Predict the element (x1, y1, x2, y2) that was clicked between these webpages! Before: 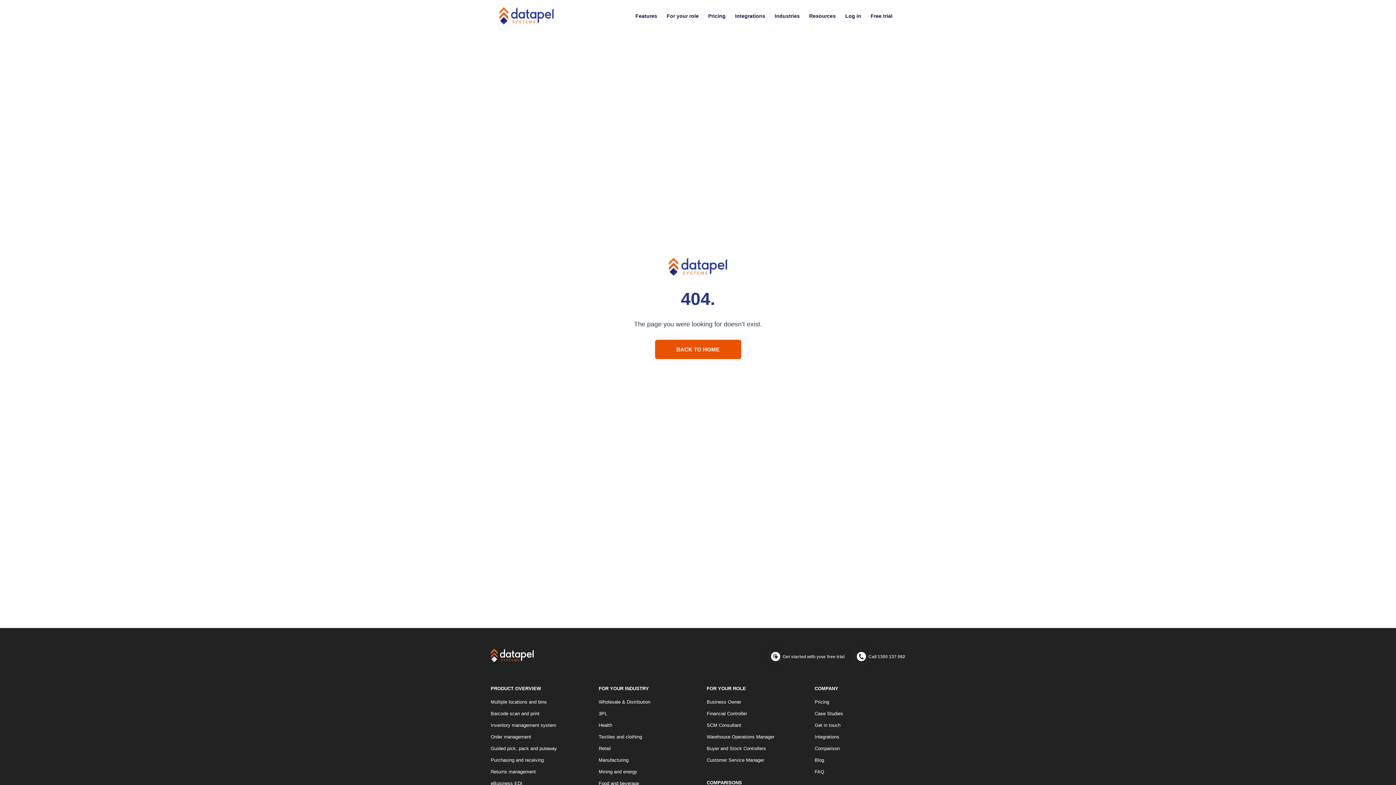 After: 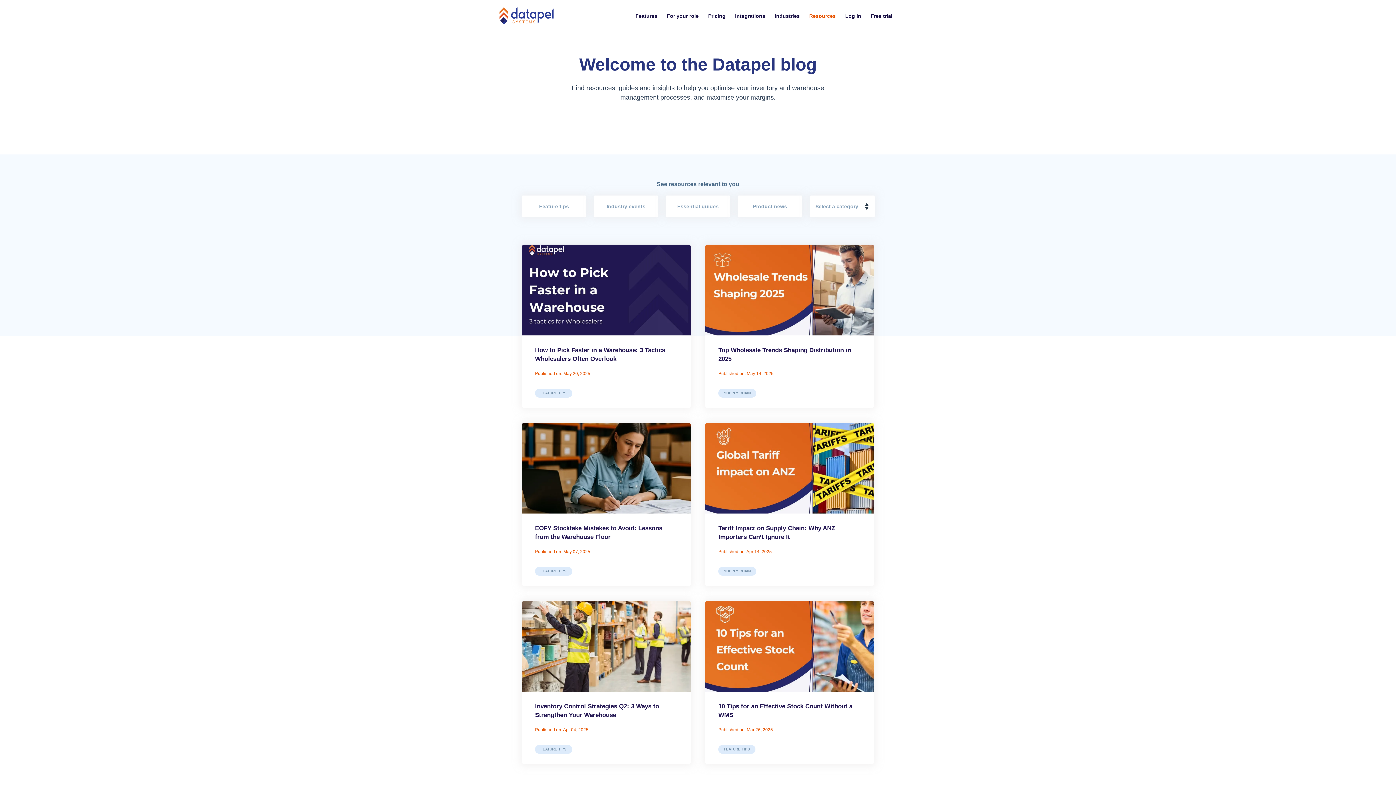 Action: label: Resources bbox: (809, 12, 836, 32)